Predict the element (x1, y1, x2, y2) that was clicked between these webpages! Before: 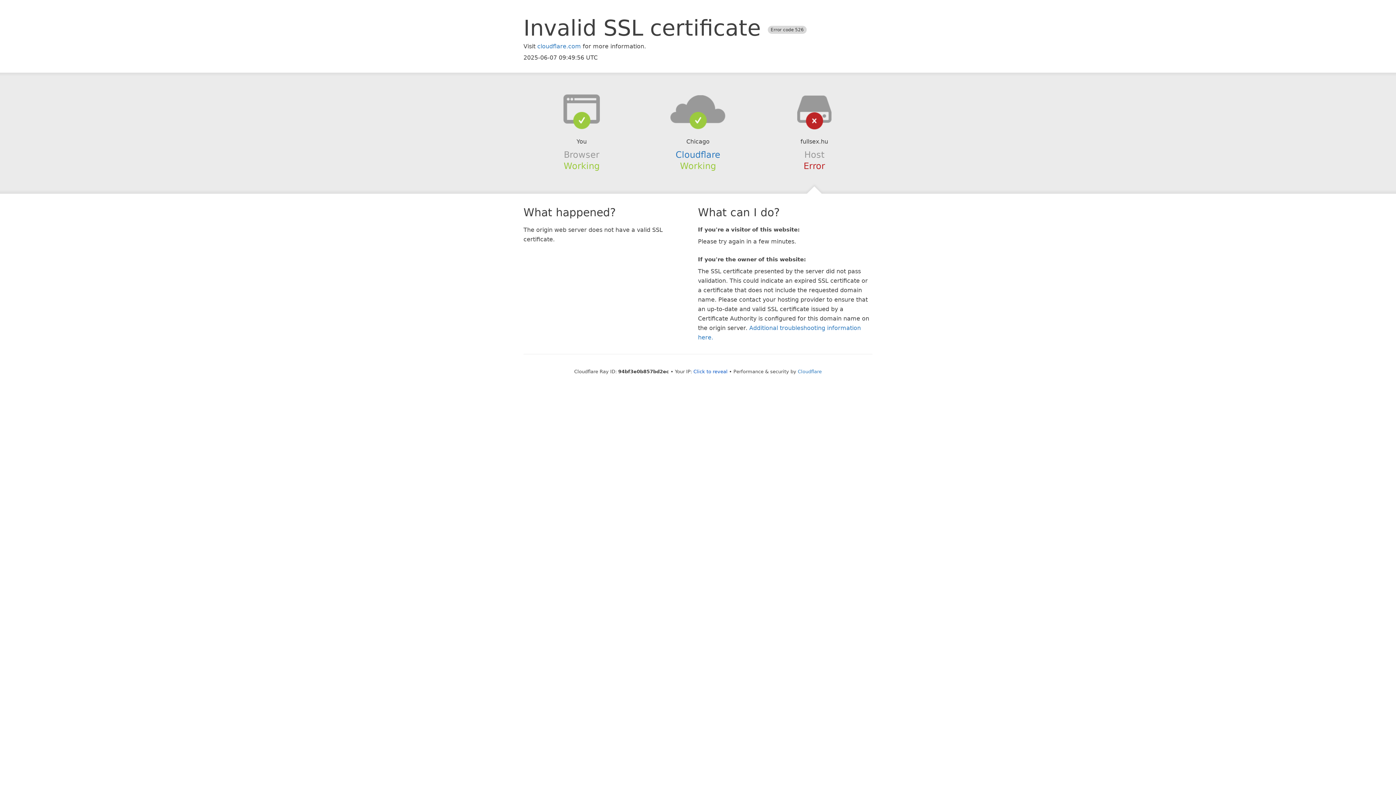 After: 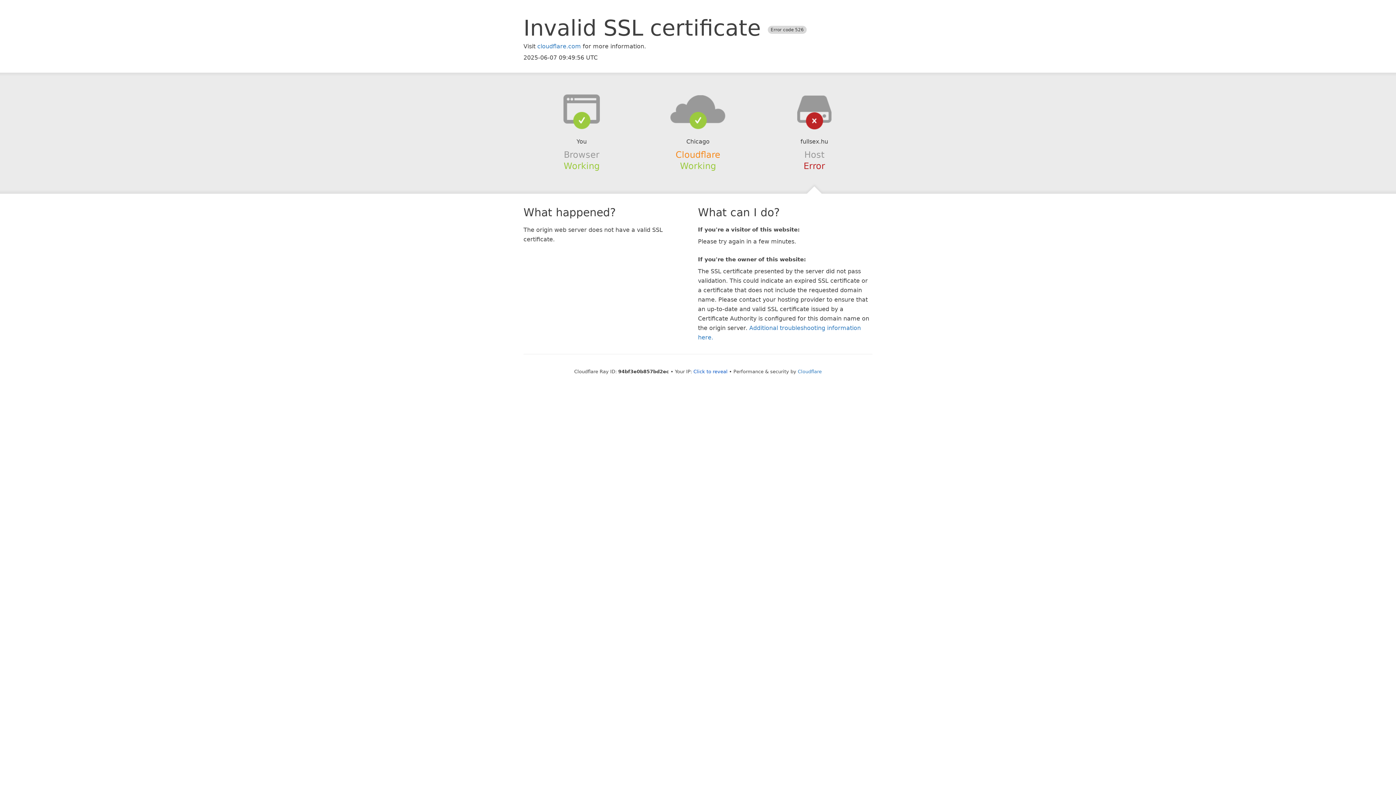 Action: label: Cloudflare bbox: (675, 149, 720, 159)